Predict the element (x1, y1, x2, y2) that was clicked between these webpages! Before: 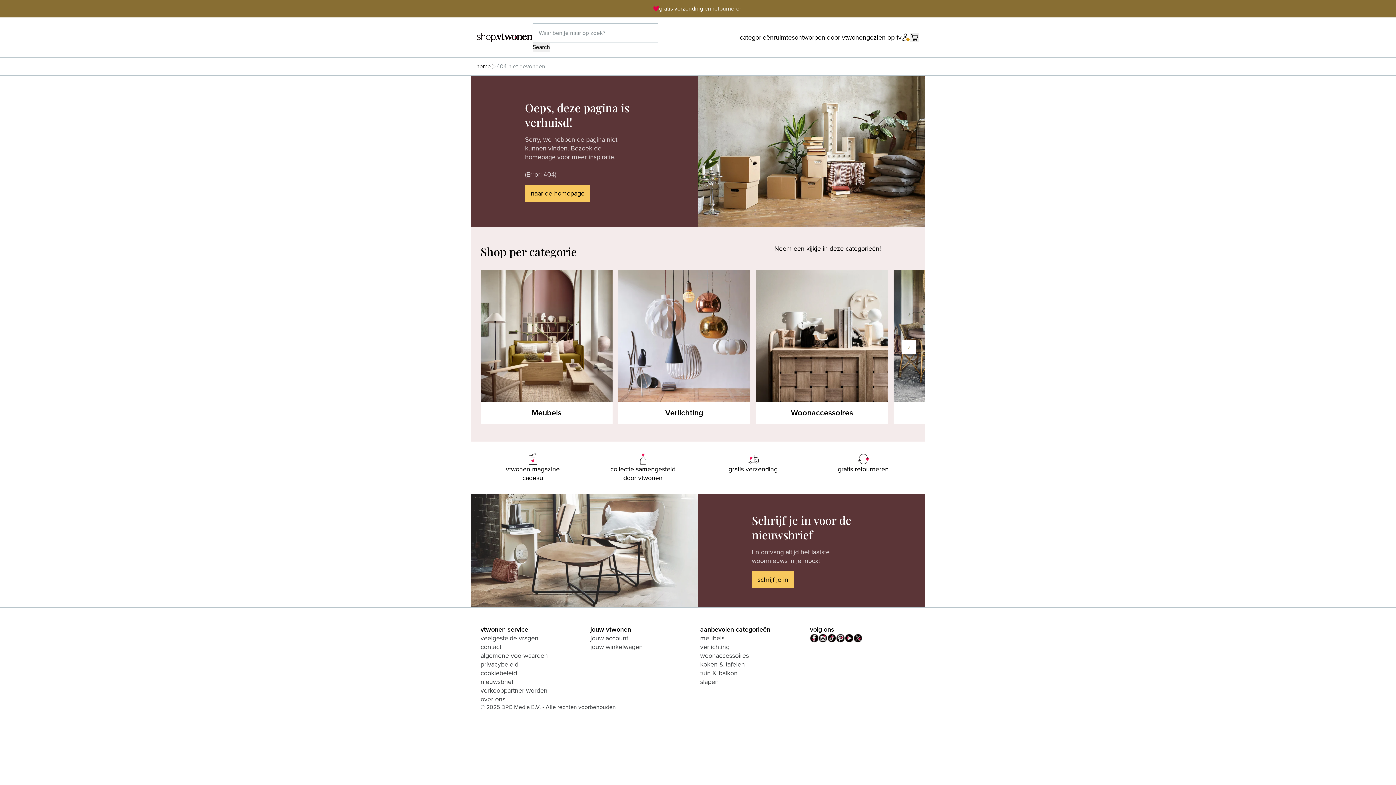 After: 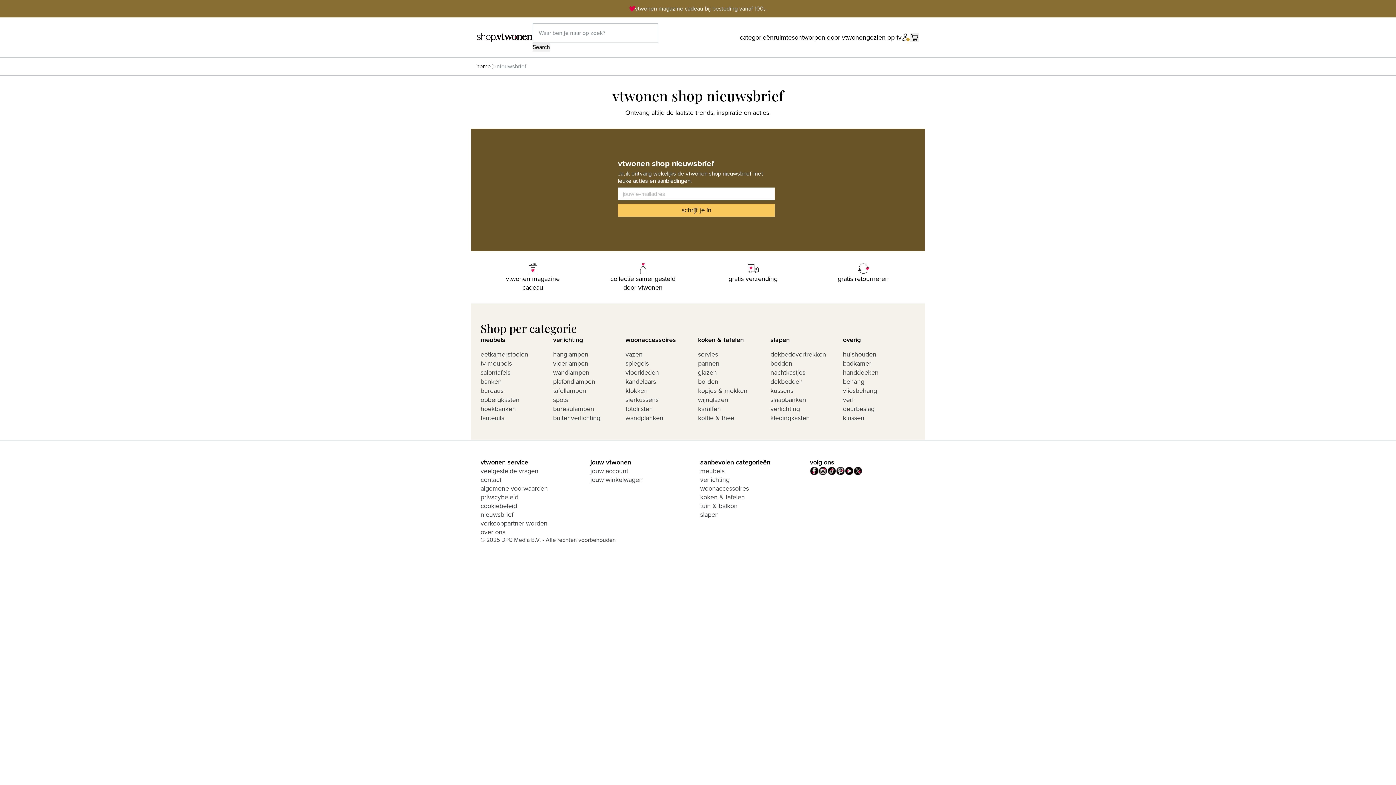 Action: bbox: (480, 678, 513, 686) label: nieuwsbrief